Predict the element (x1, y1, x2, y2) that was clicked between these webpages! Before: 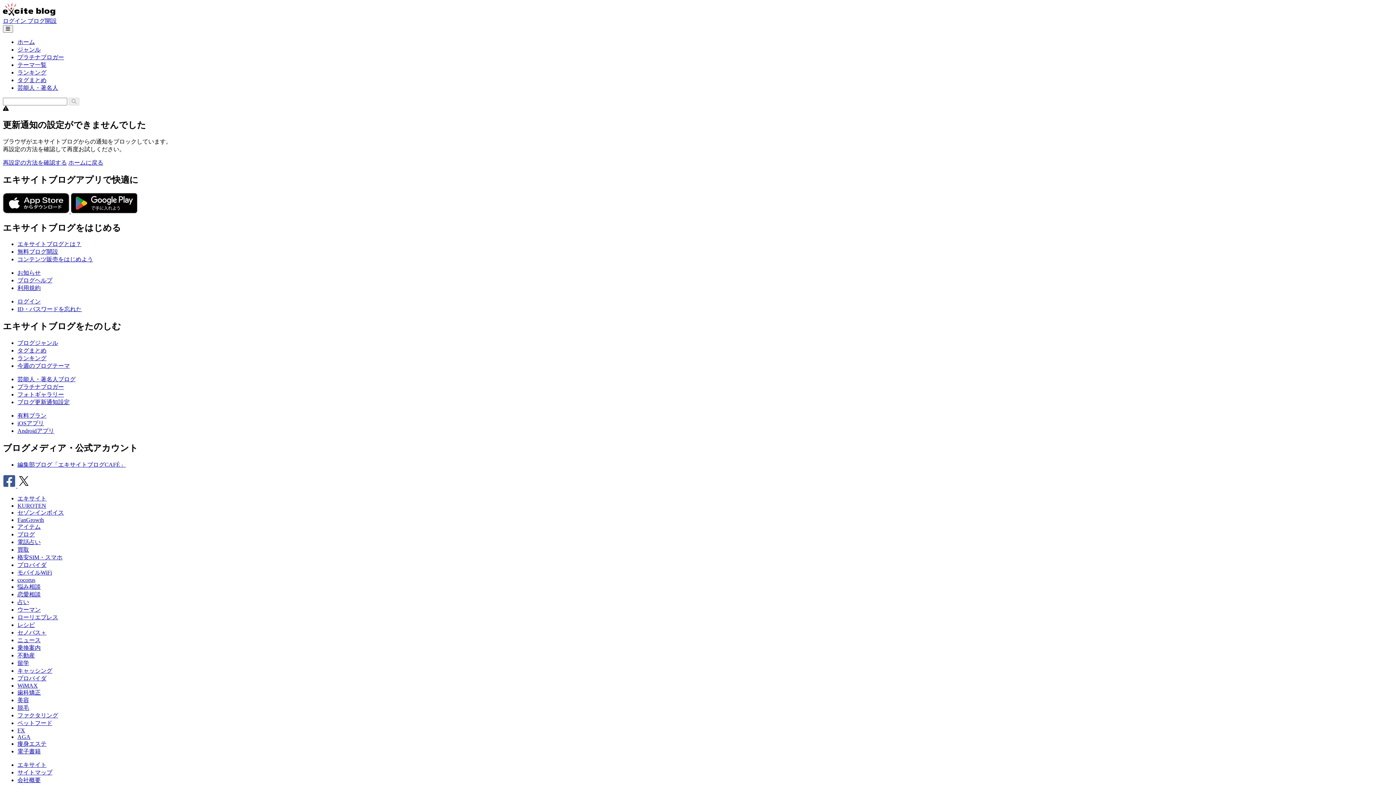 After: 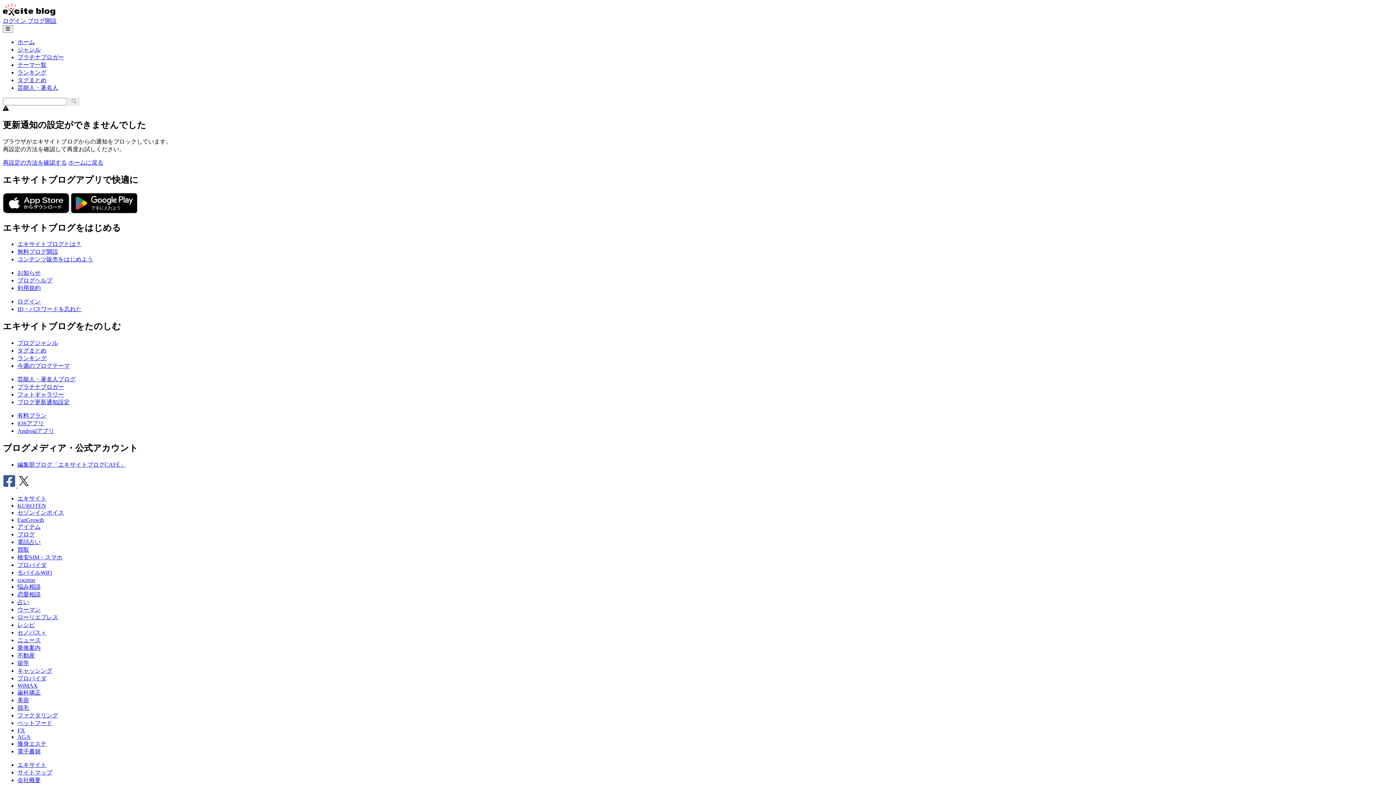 Action: label: Androidアプリ bbox: (17, 428, 54, 434)